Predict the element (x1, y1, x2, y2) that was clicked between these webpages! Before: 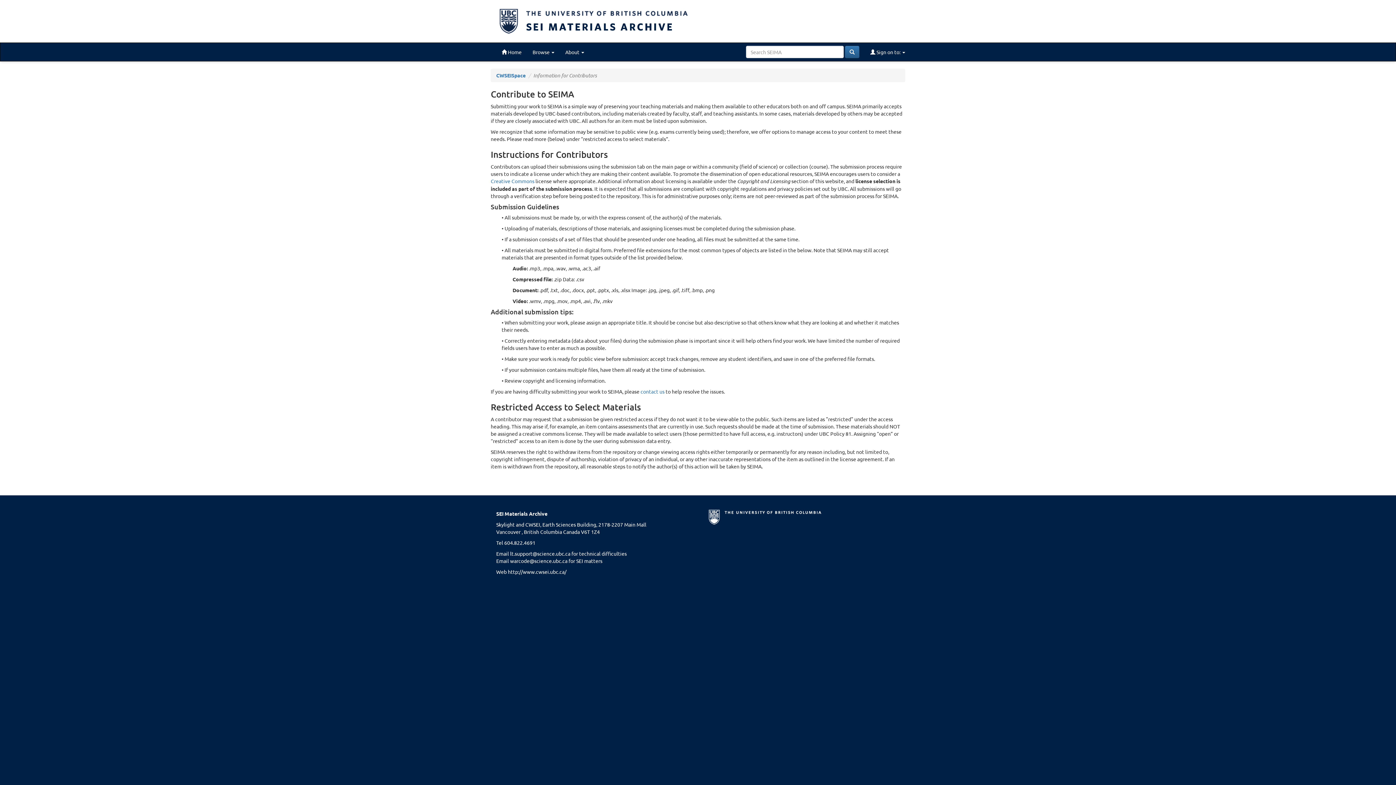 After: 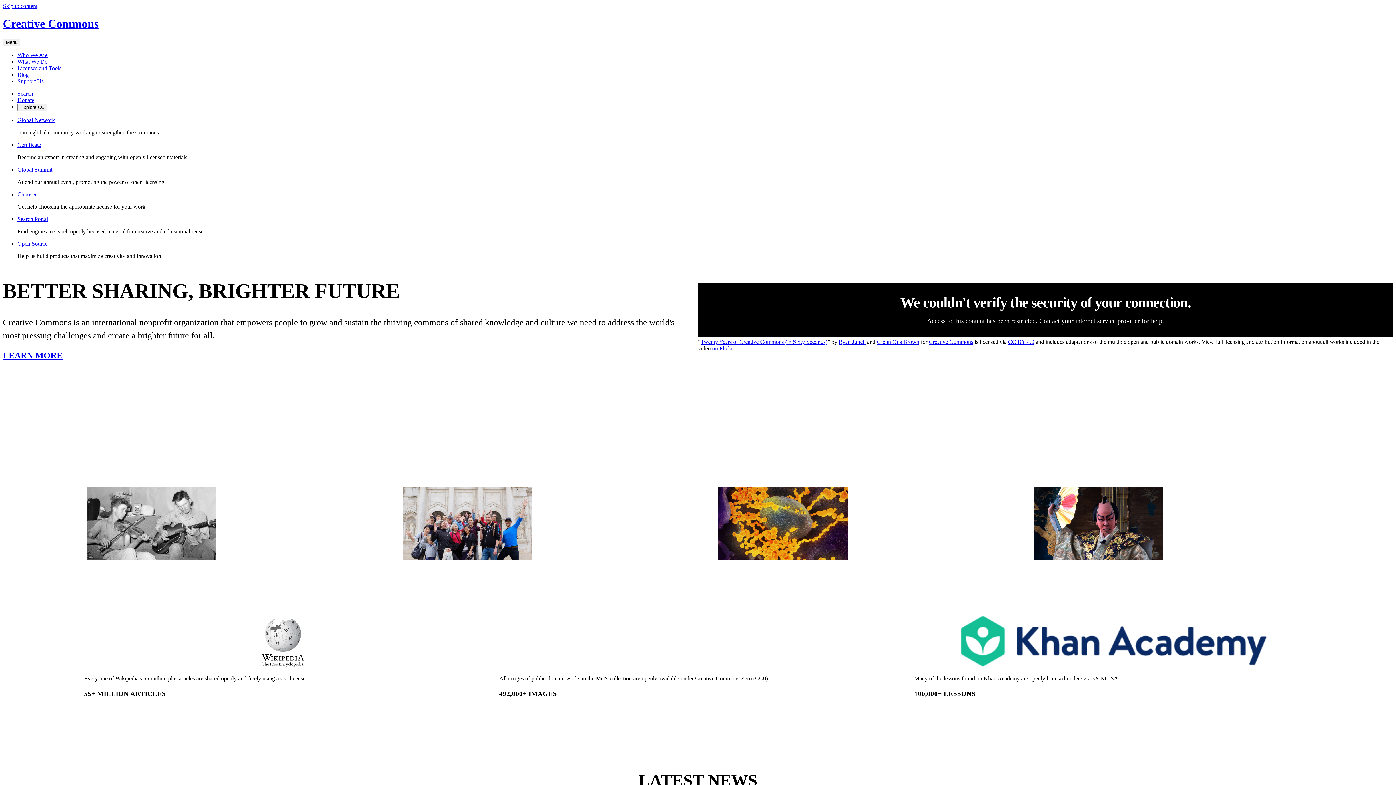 Action: label: Creative Commons bbox: (490, 177, 534, 184)